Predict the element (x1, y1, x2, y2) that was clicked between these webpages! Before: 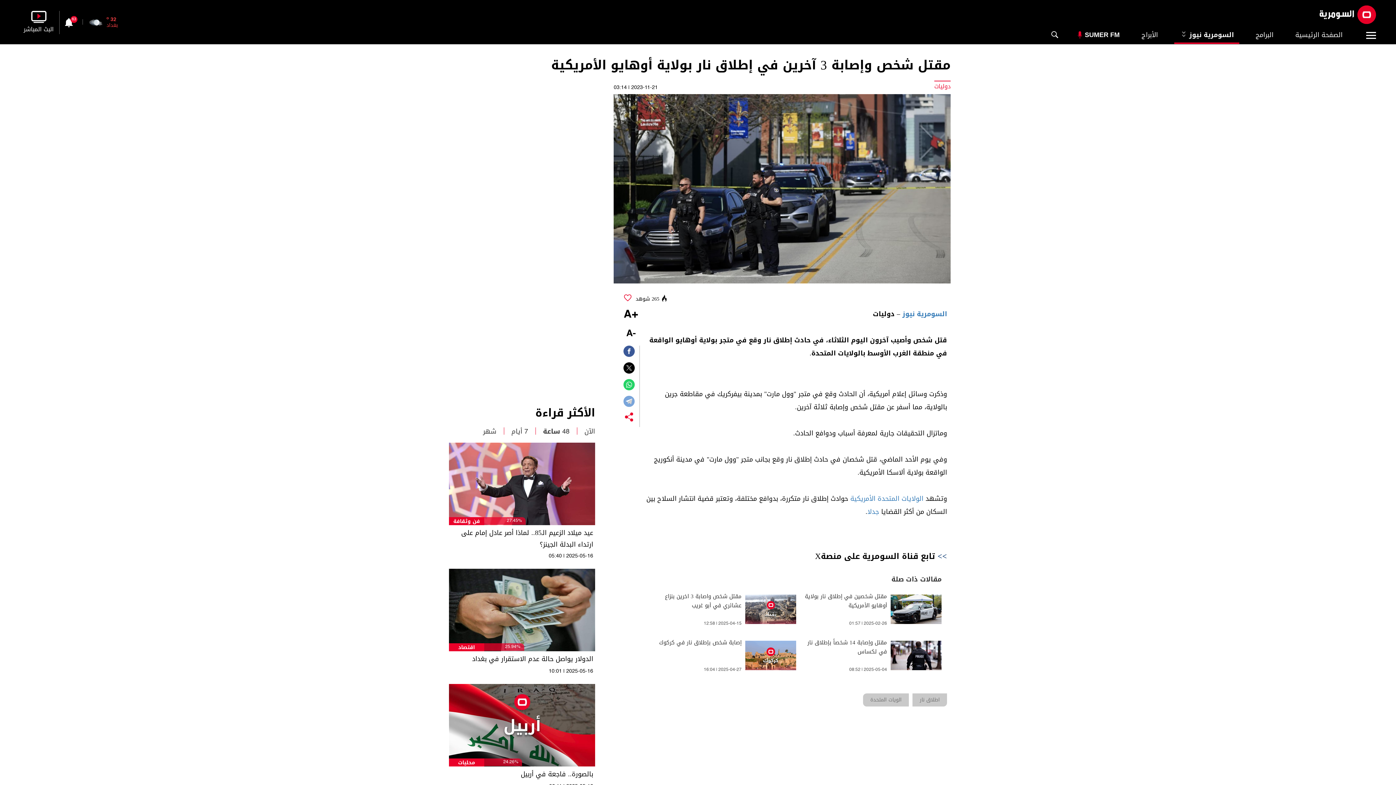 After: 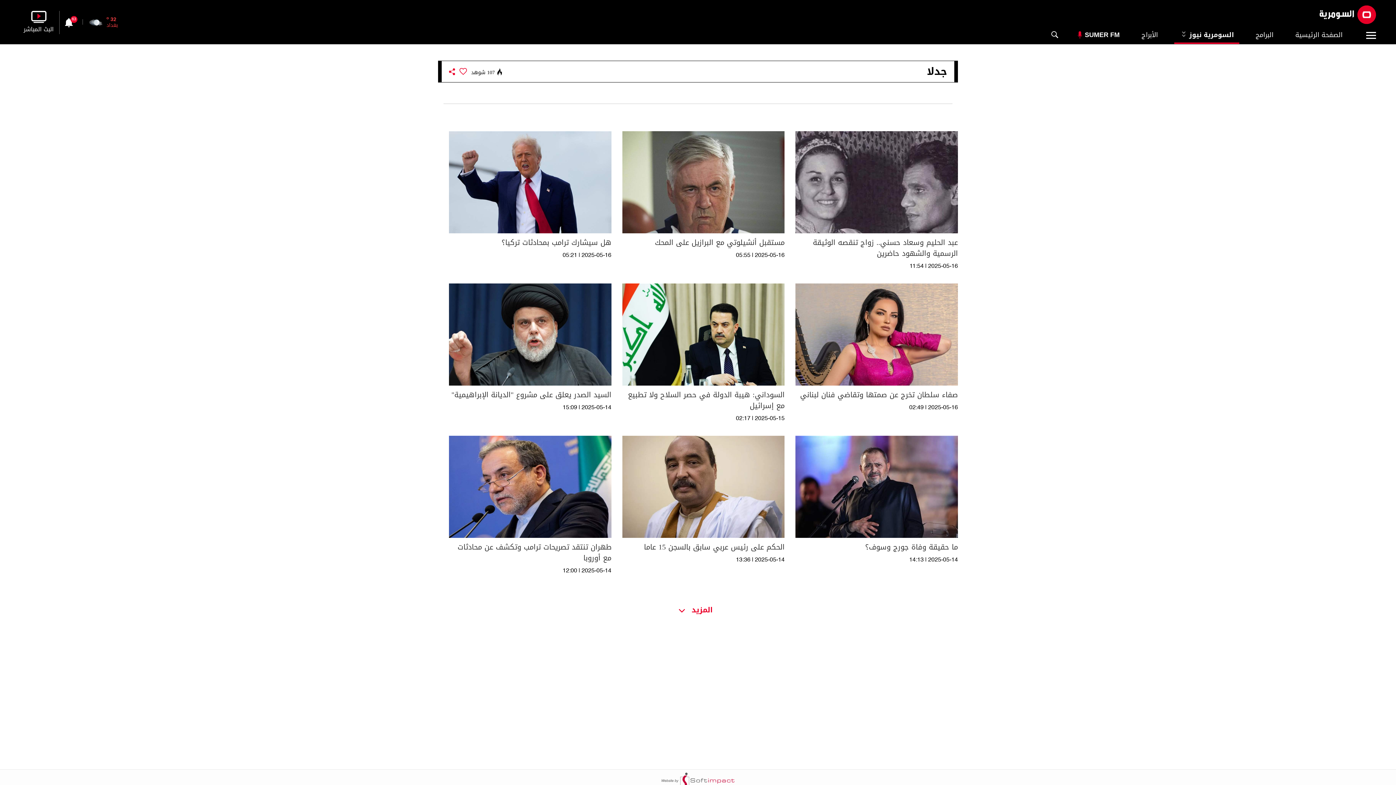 Action: bbox: (867, 505, 879, 518) label: جدلا